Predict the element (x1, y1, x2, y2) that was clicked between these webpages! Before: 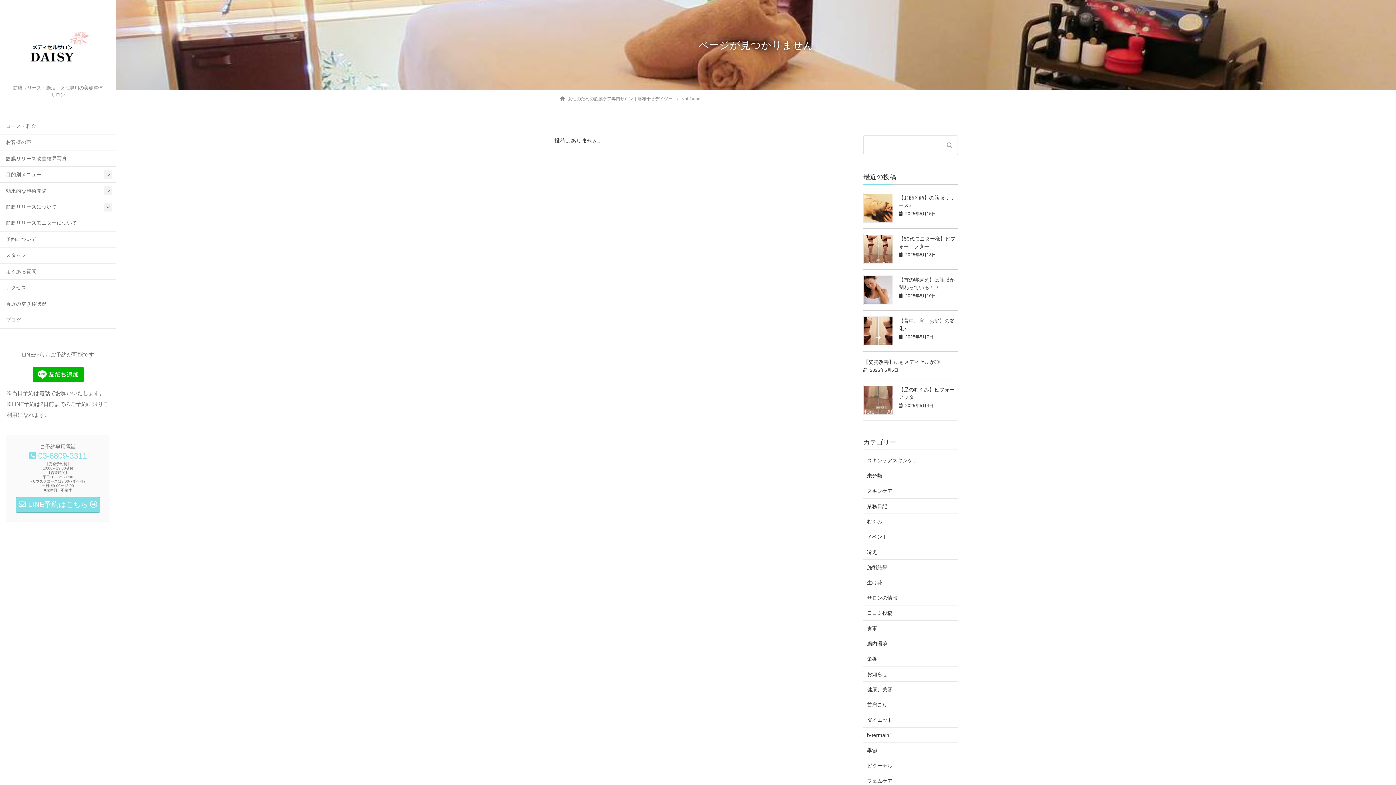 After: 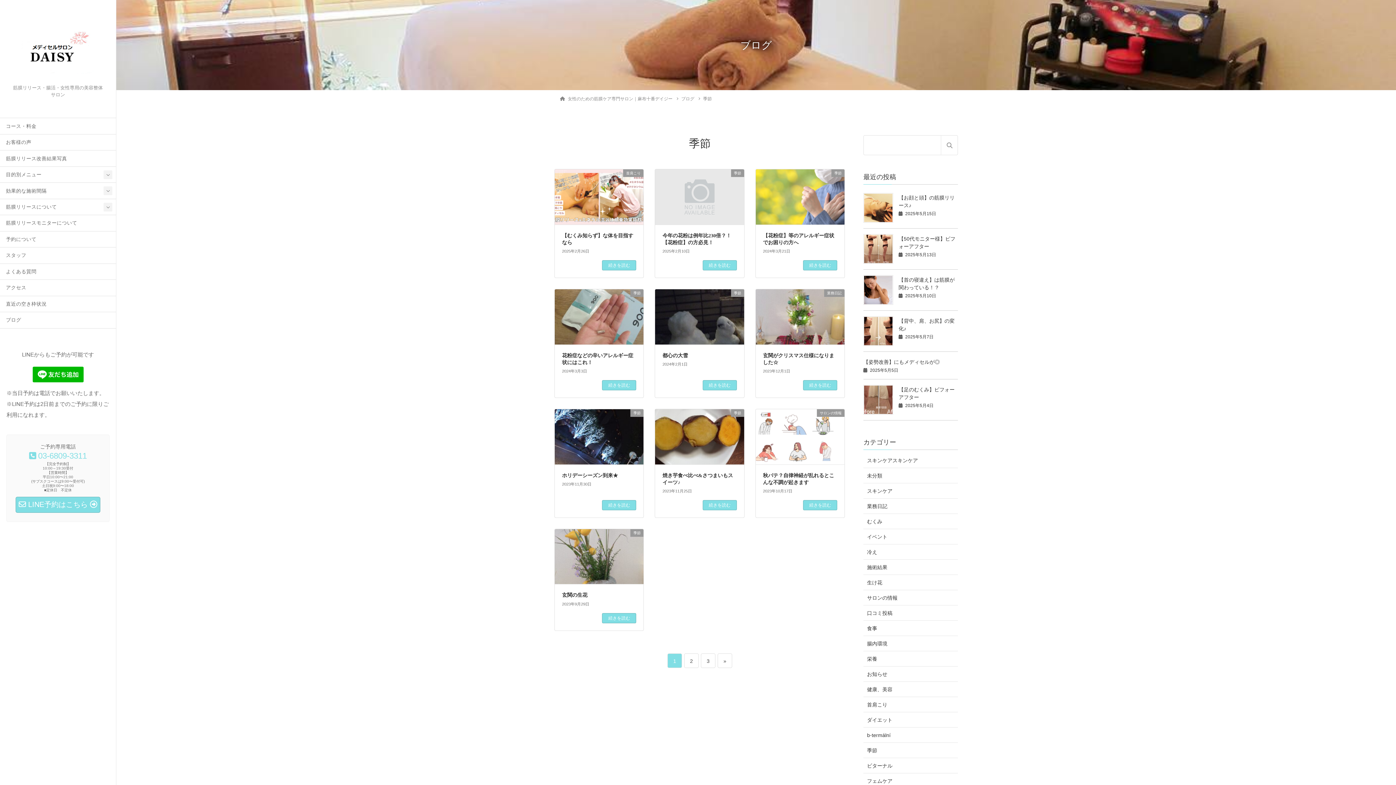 Action: bbox: (863, 743, 958, 758) label: 季節